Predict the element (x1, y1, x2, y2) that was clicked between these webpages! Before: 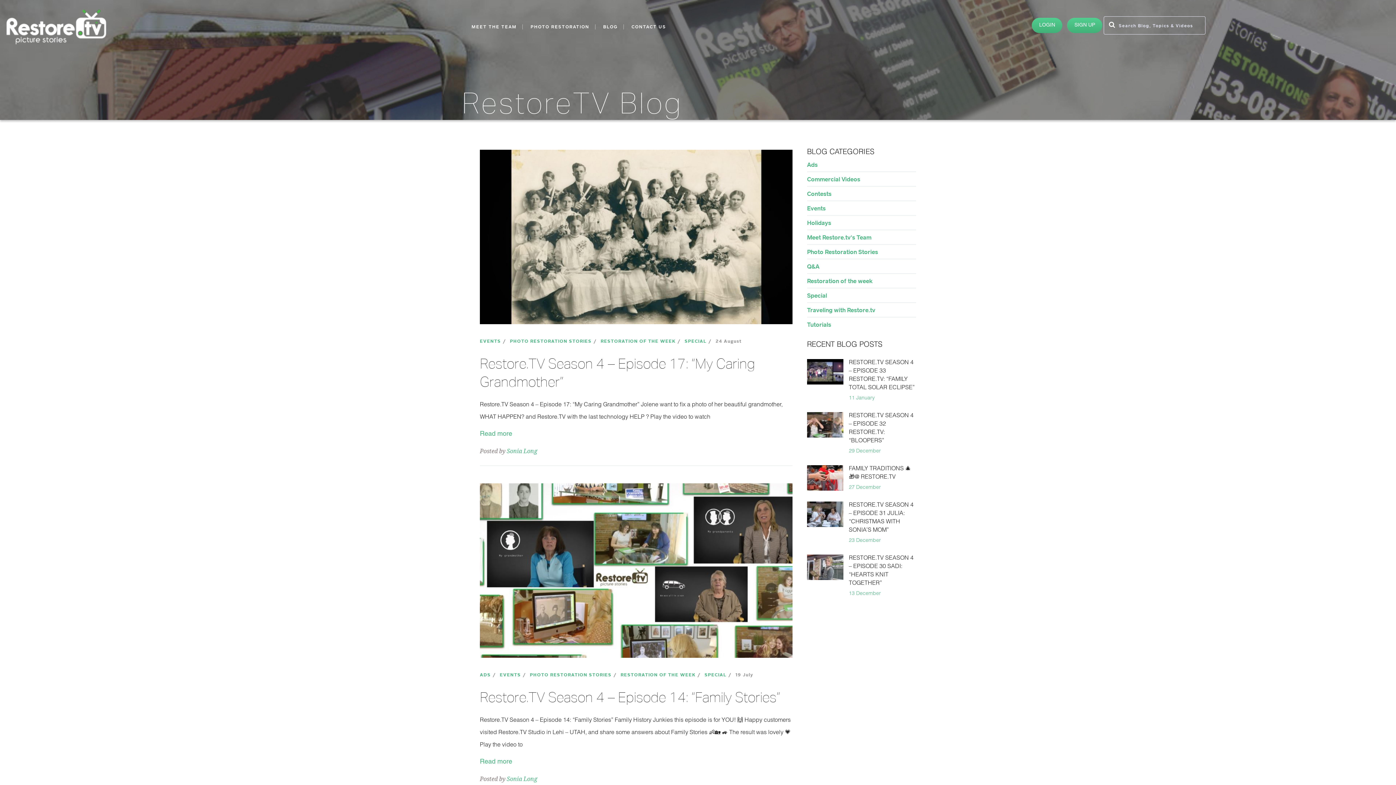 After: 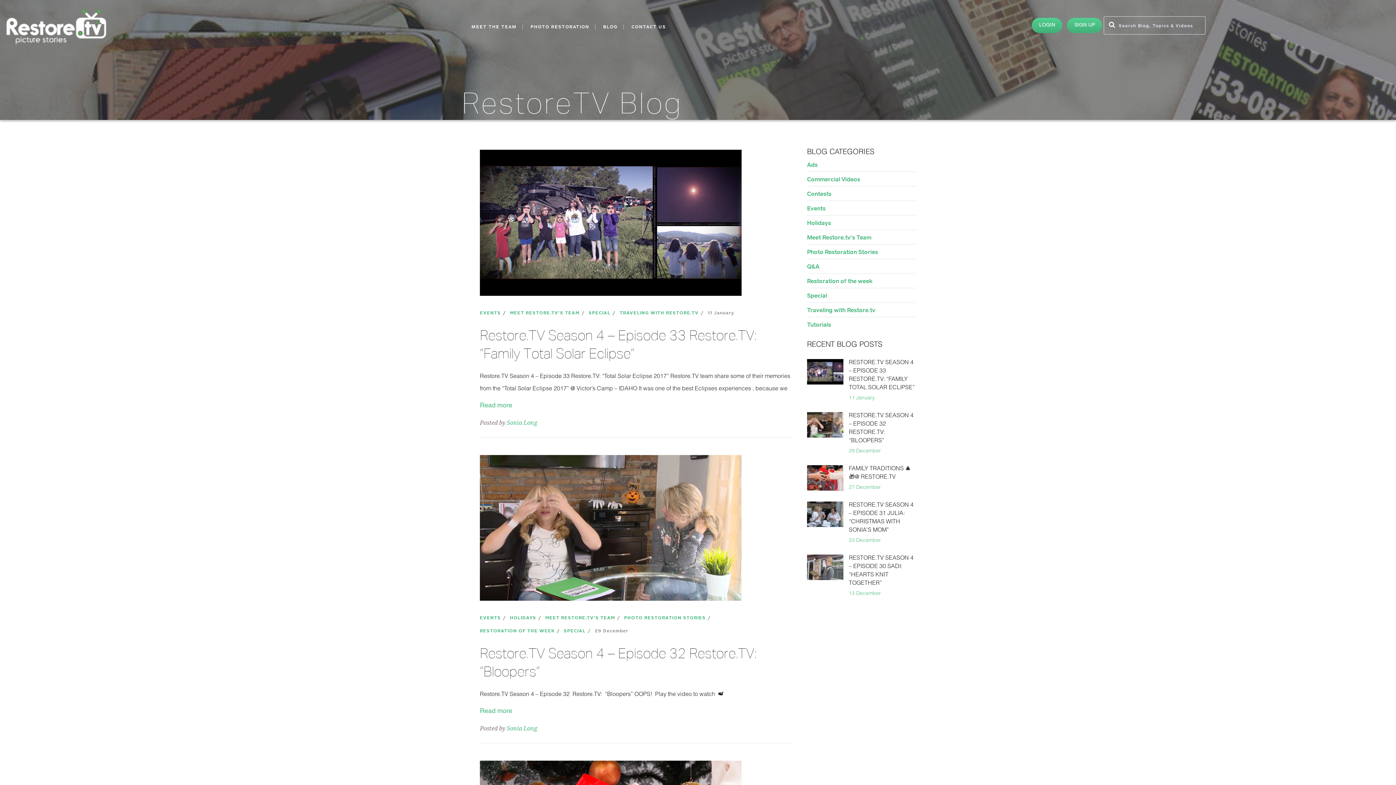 Action: label: Events bbox: (807, 204, 825, 212)